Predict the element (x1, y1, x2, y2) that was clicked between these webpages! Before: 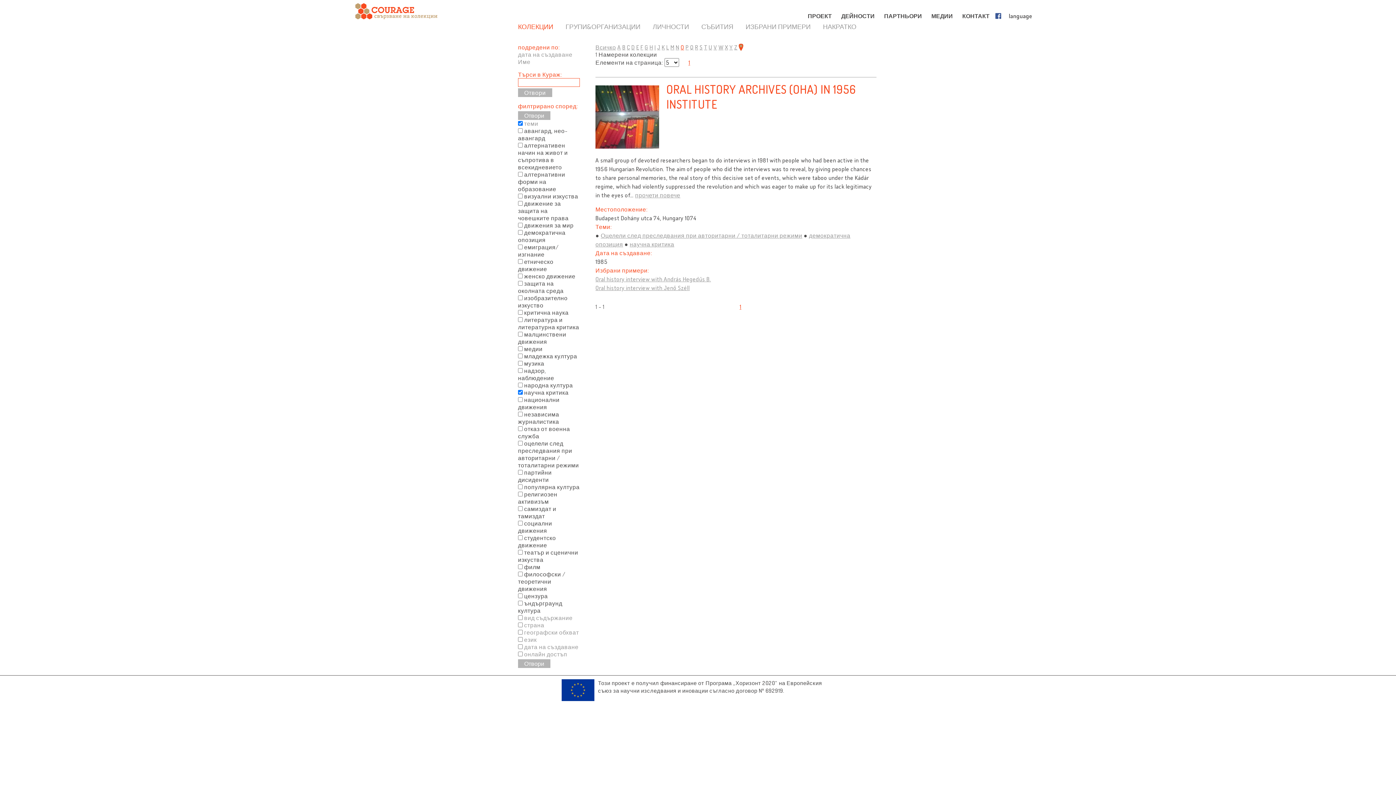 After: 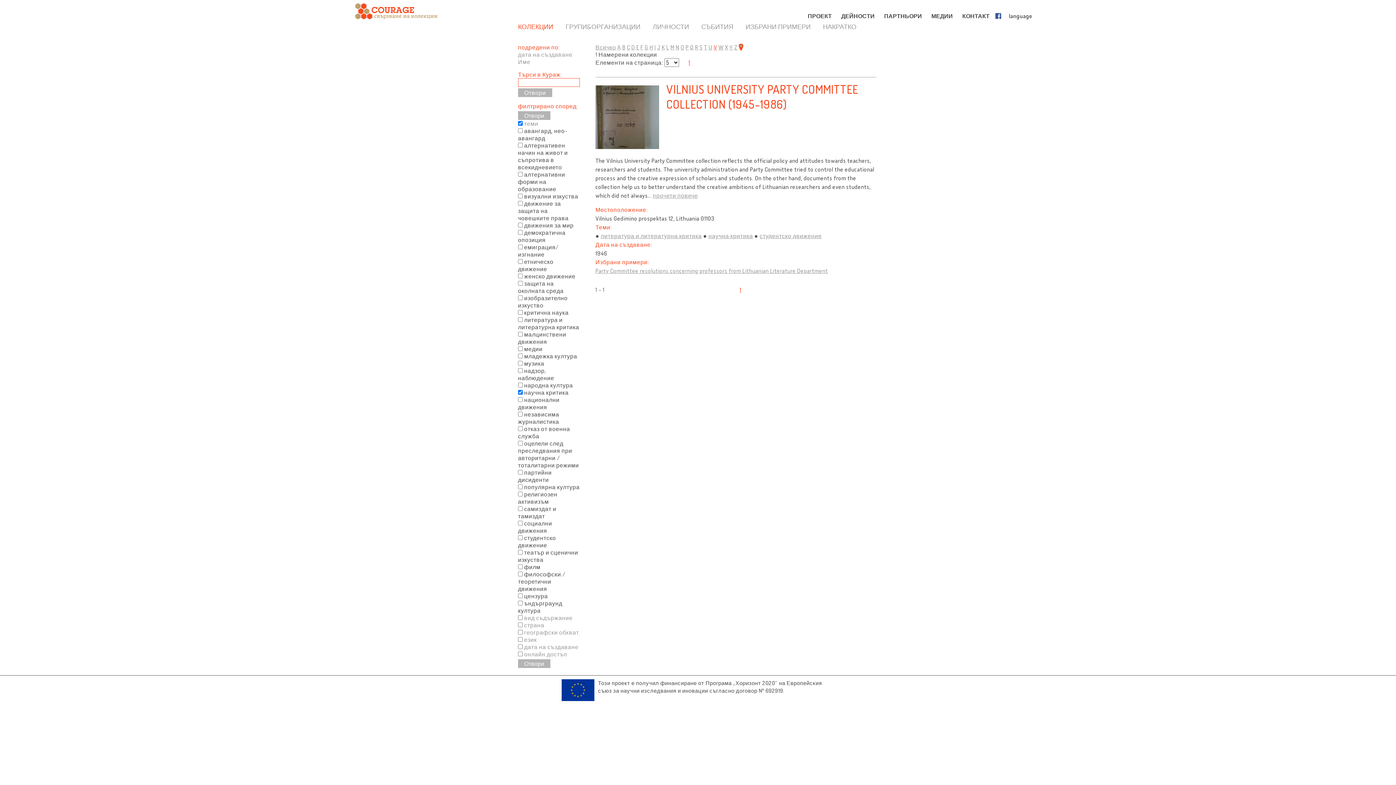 Action: bbox: (713, 43, 717, 50) label: V